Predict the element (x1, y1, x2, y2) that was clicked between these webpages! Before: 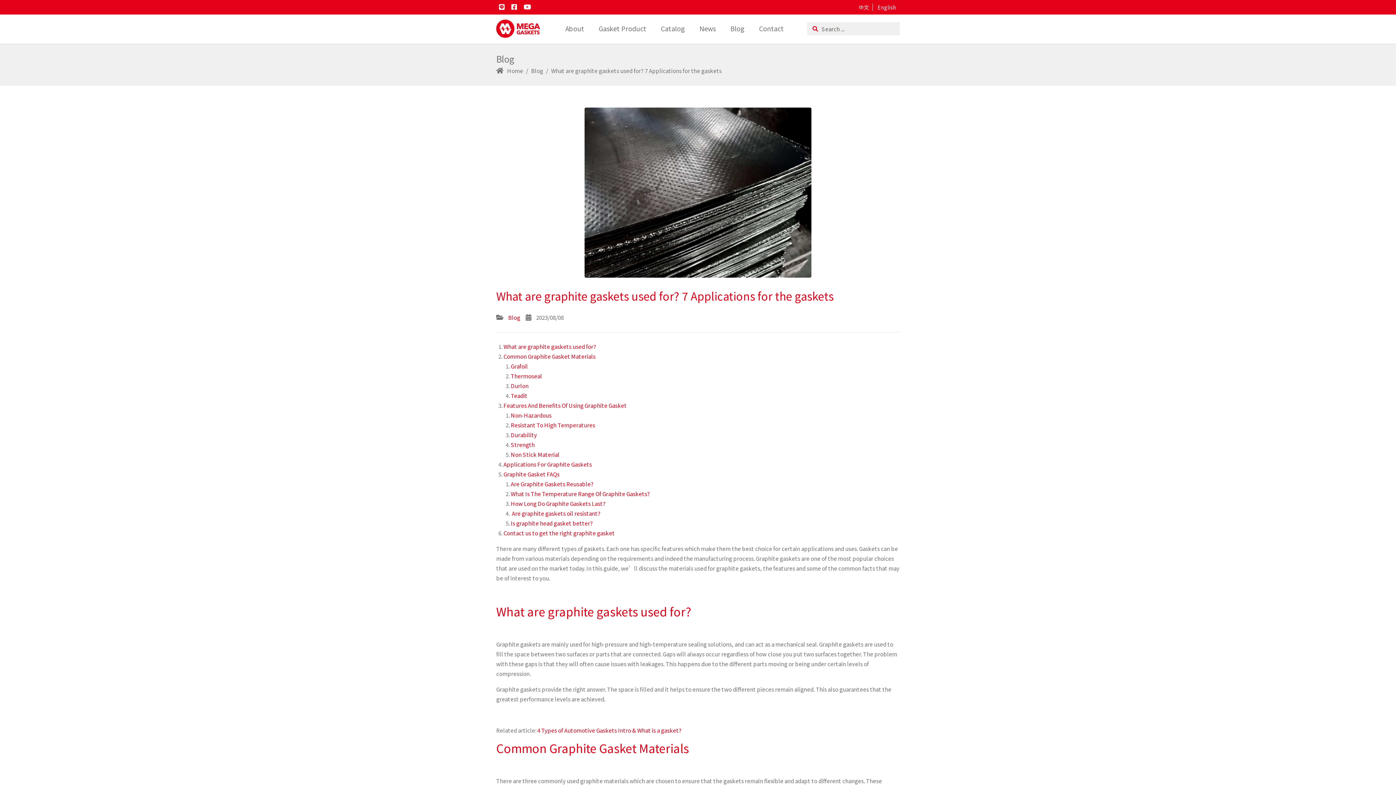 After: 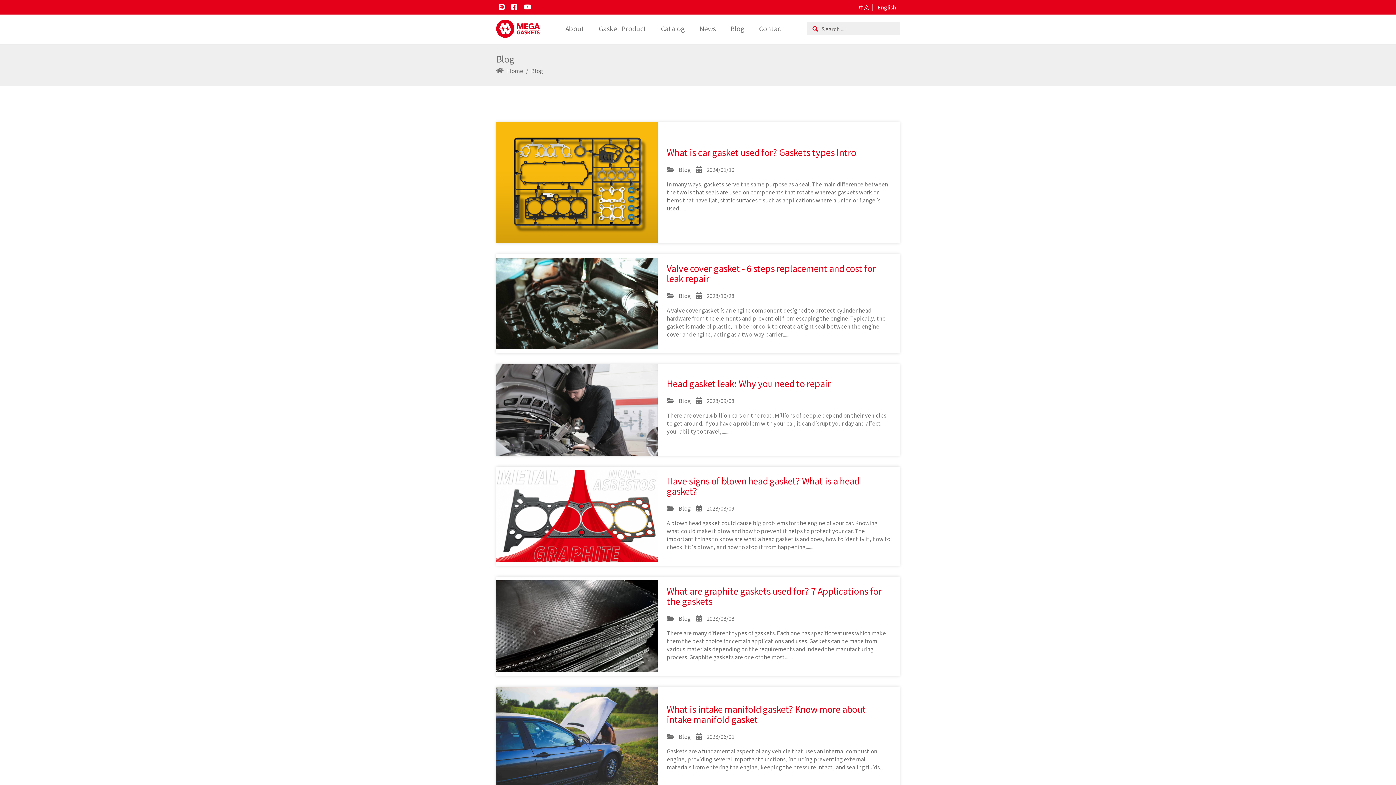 Action: bbox: (508, 313, 520, 321) label: Blog